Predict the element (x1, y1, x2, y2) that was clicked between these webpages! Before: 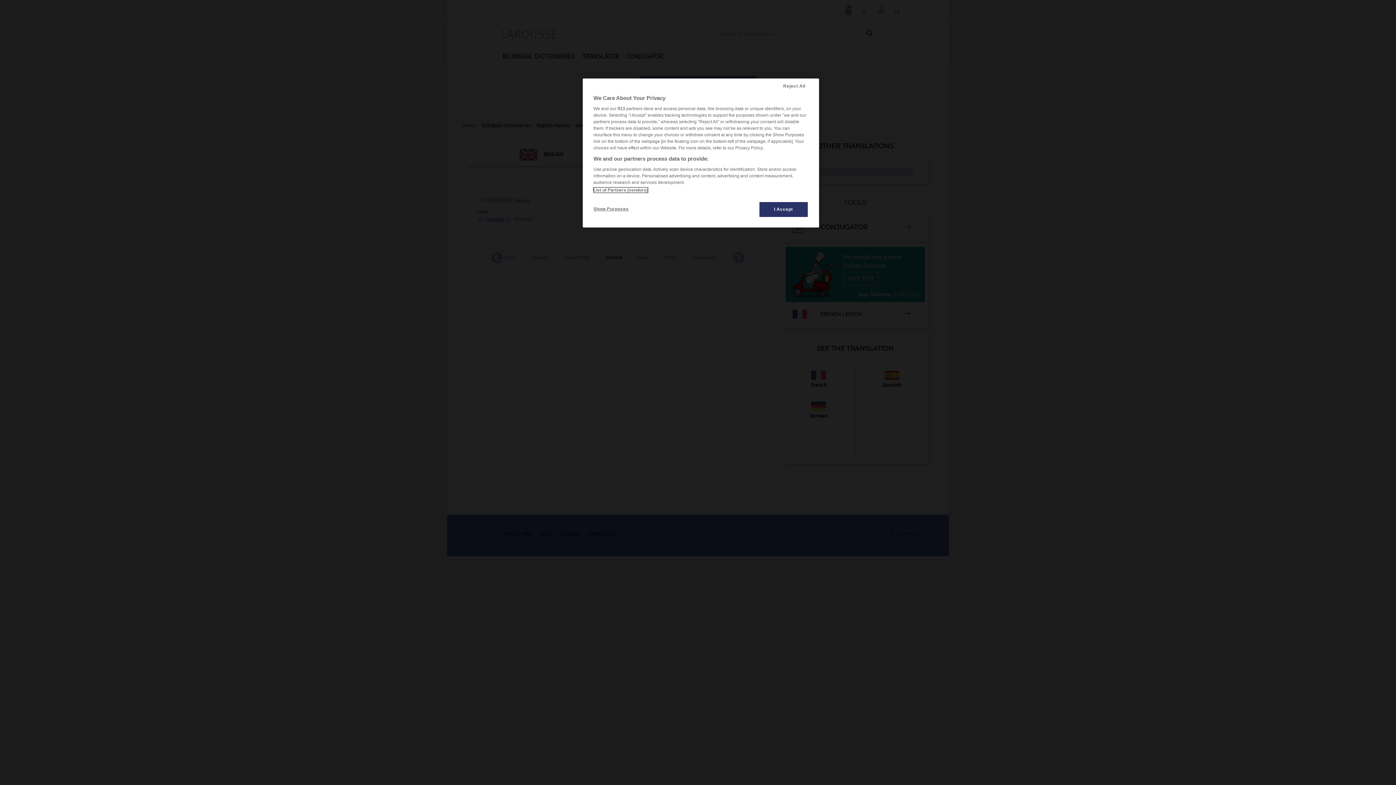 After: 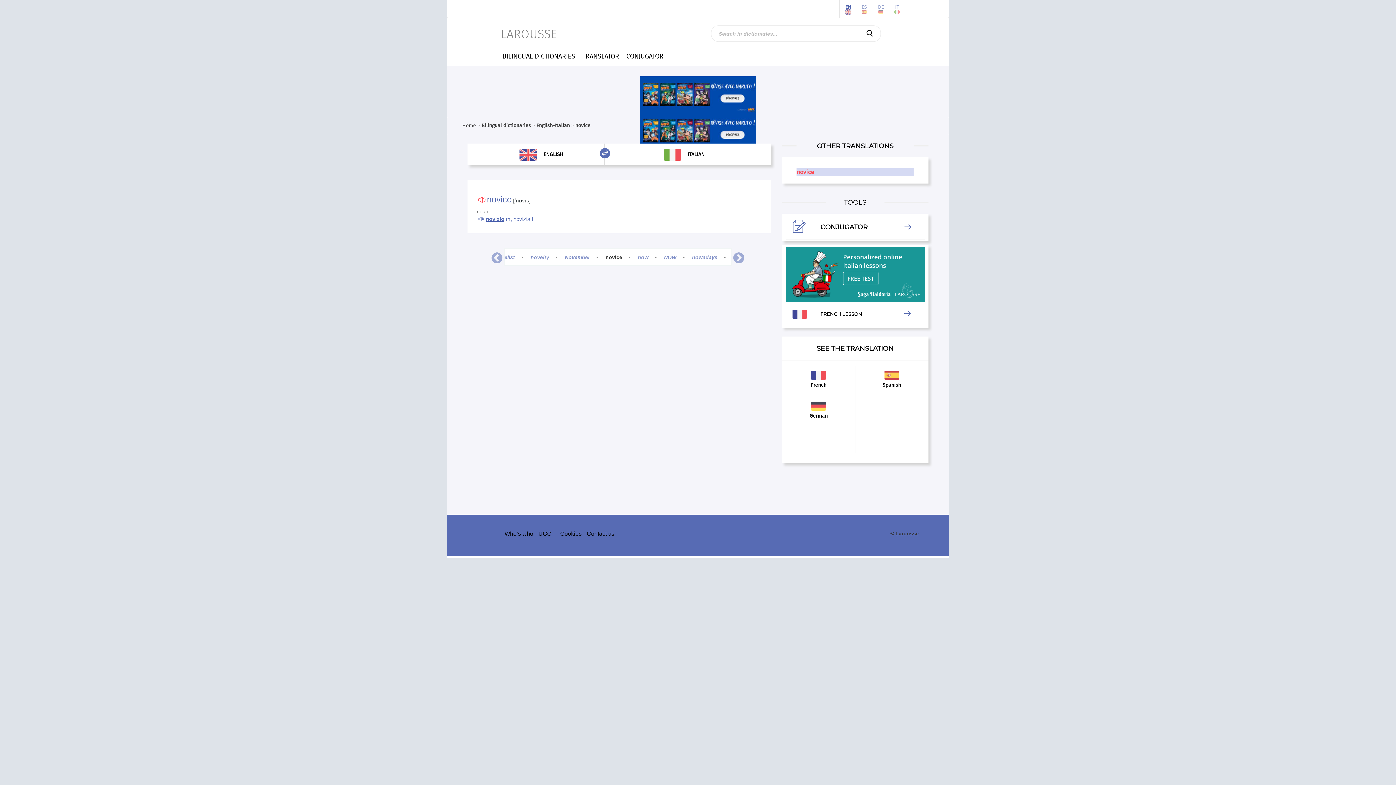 Action: label: Reject All bbox: (770, 78, 819, 94)